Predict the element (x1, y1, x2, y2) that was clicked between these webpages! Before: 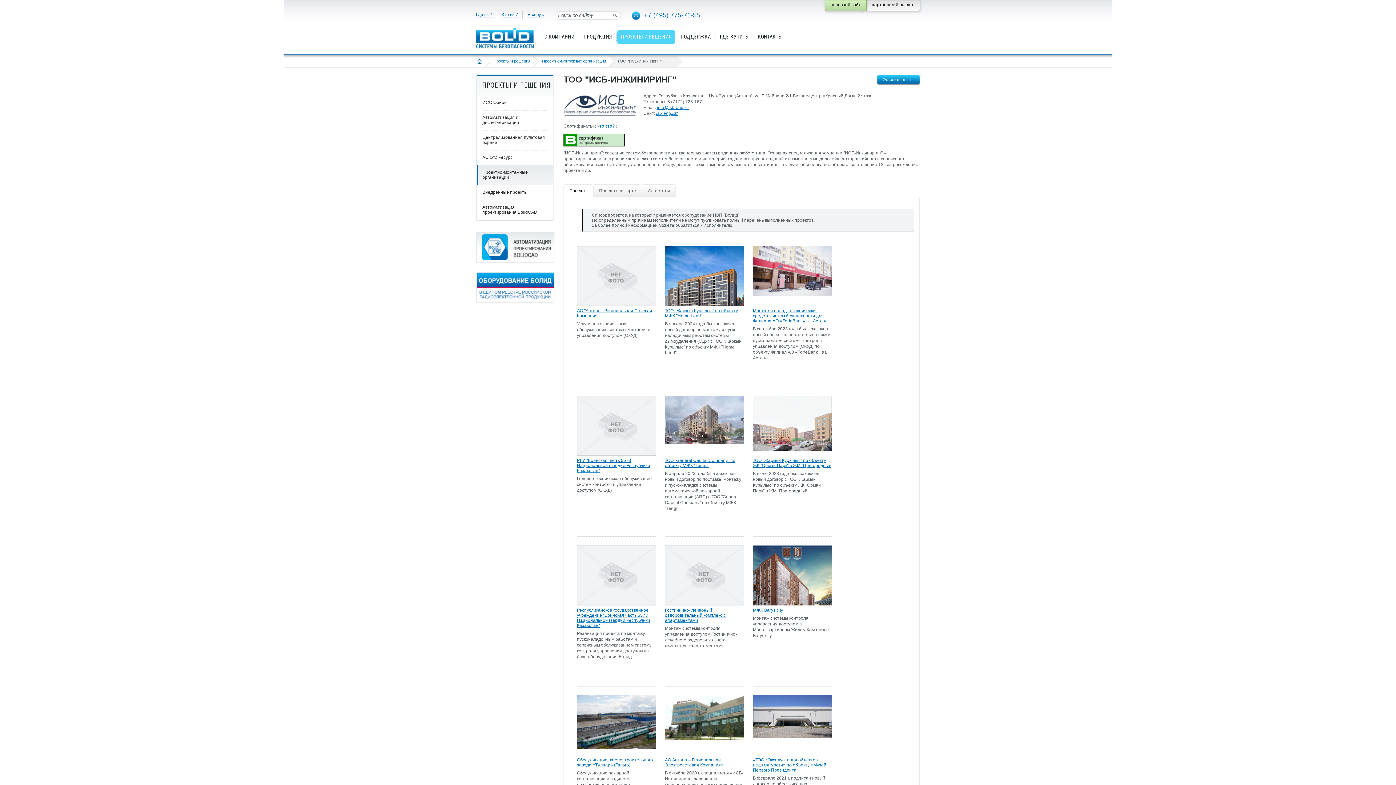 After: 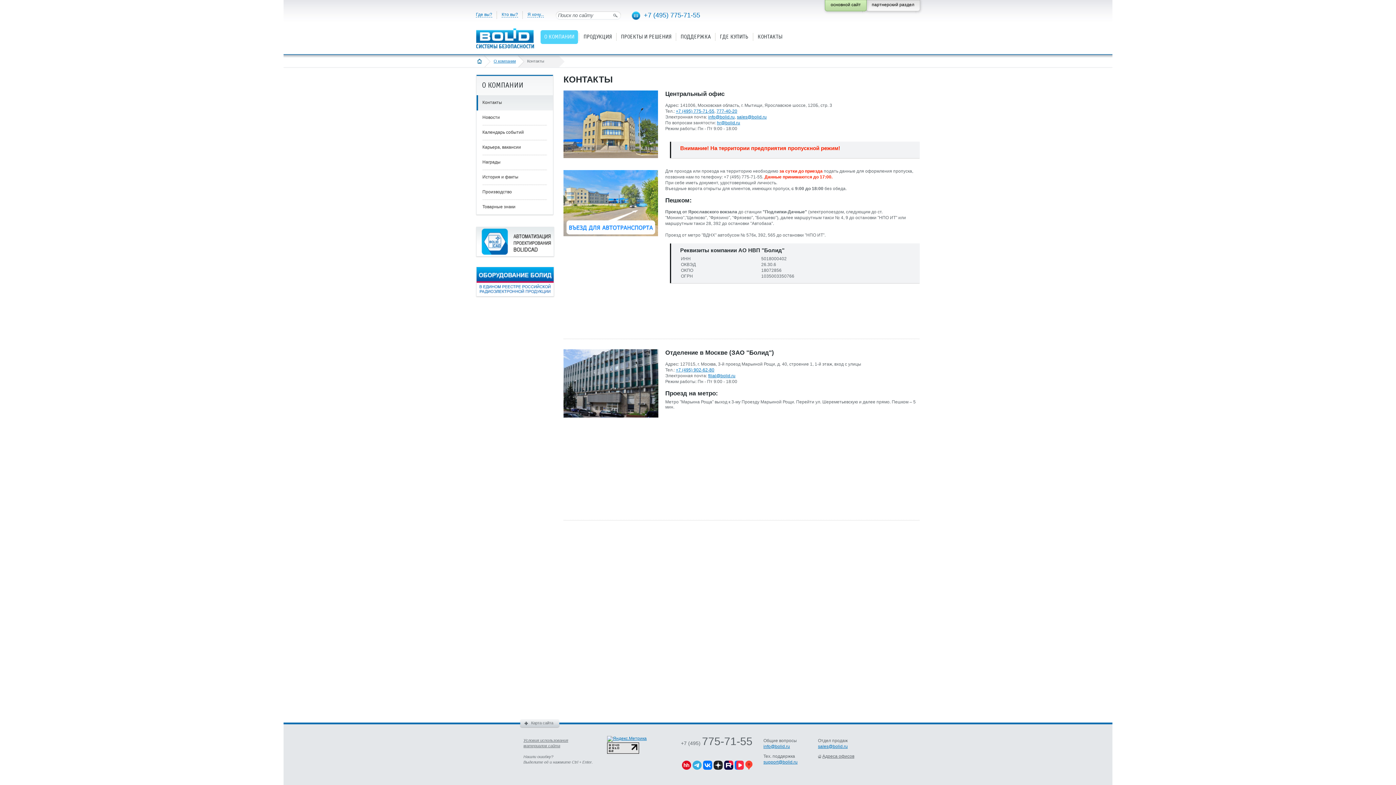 Action: label: КОНТАКТЫ bbox: (754, 30, 786, 44)